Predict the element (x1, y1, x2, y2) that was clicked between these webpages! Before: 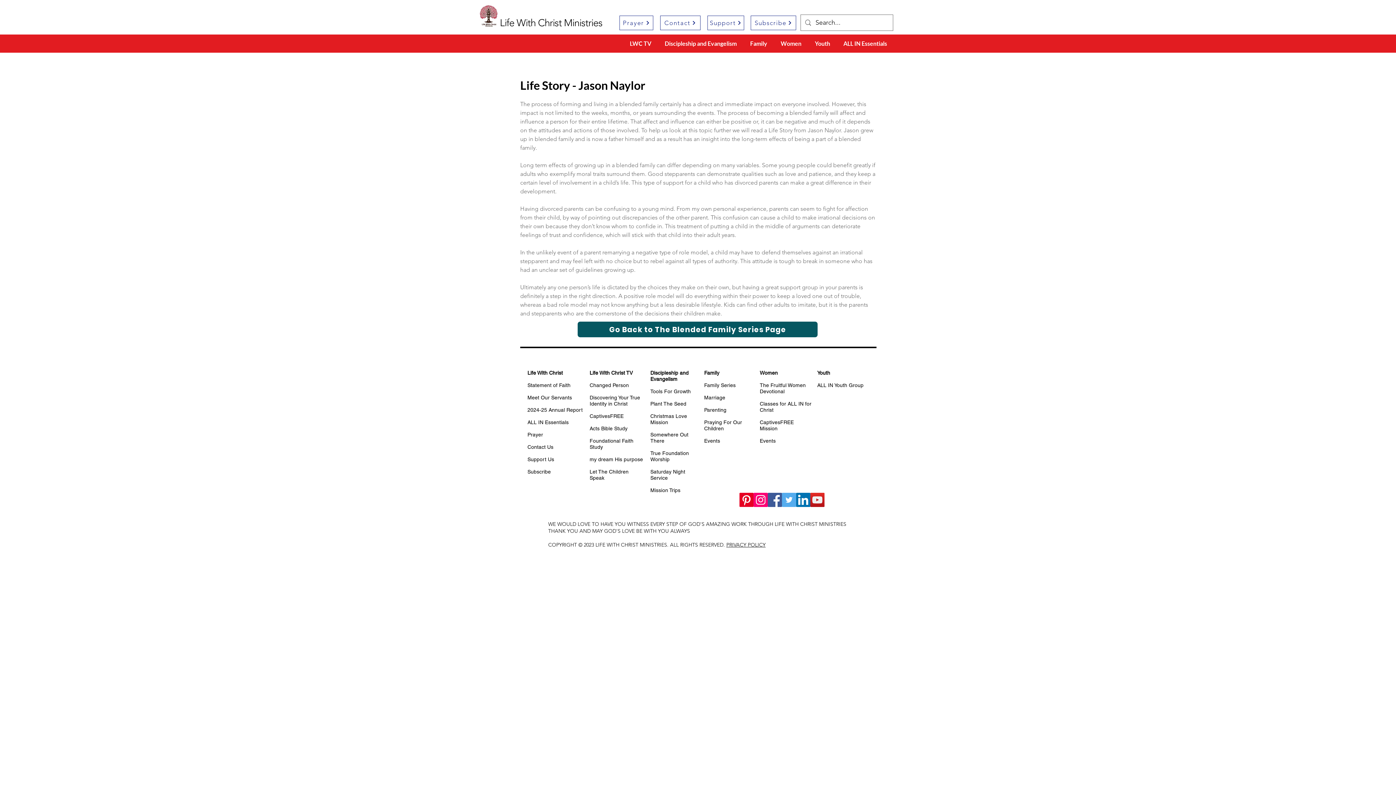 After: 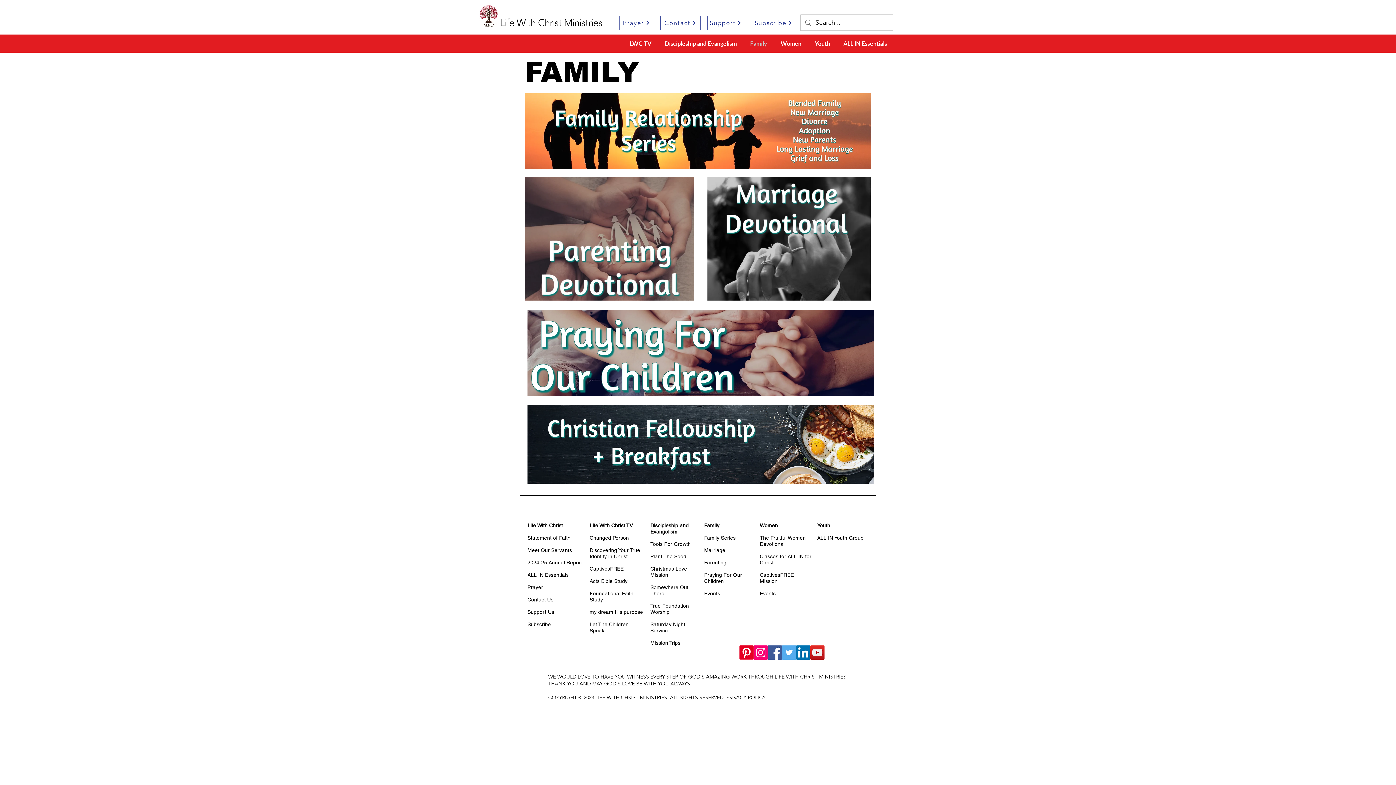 Action: label: Family bbox: (704, 369, 719, 376)